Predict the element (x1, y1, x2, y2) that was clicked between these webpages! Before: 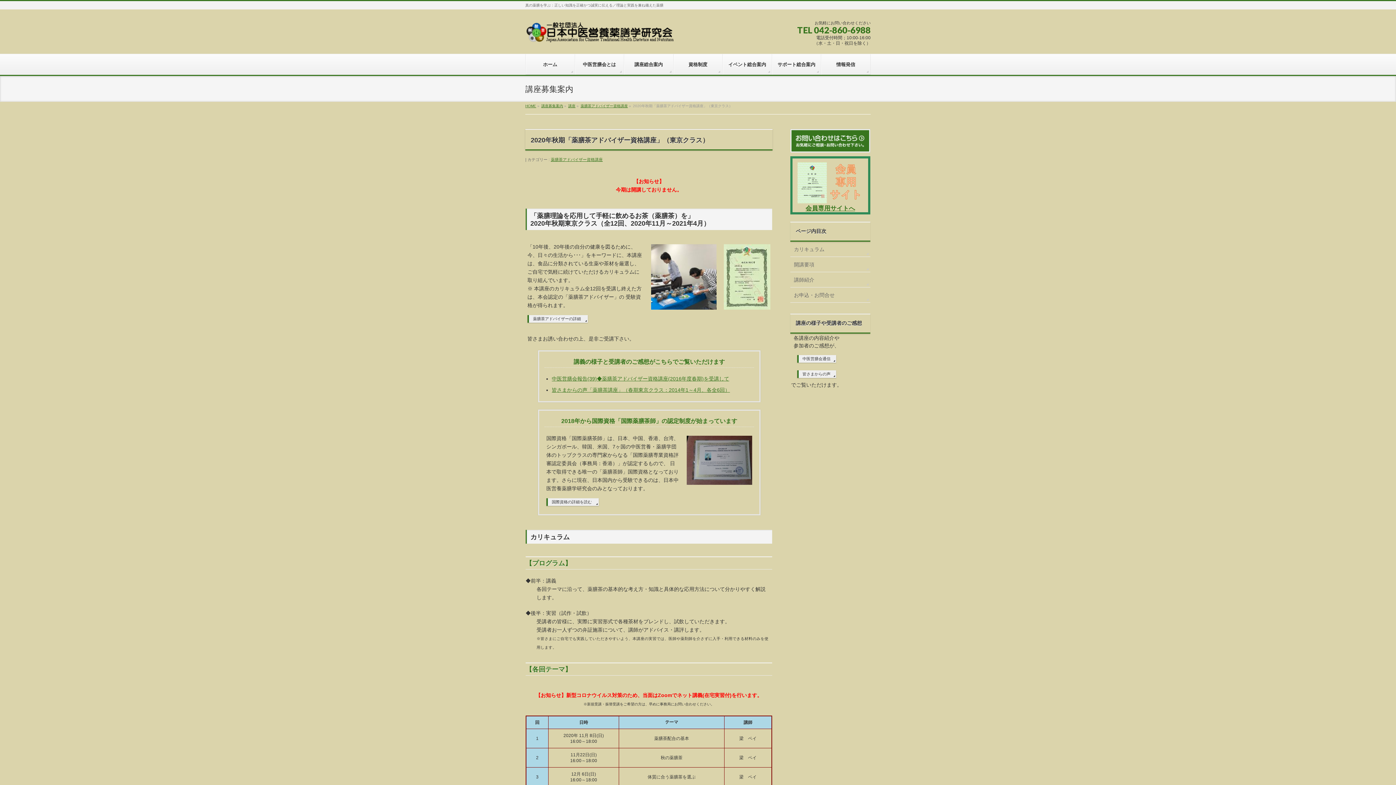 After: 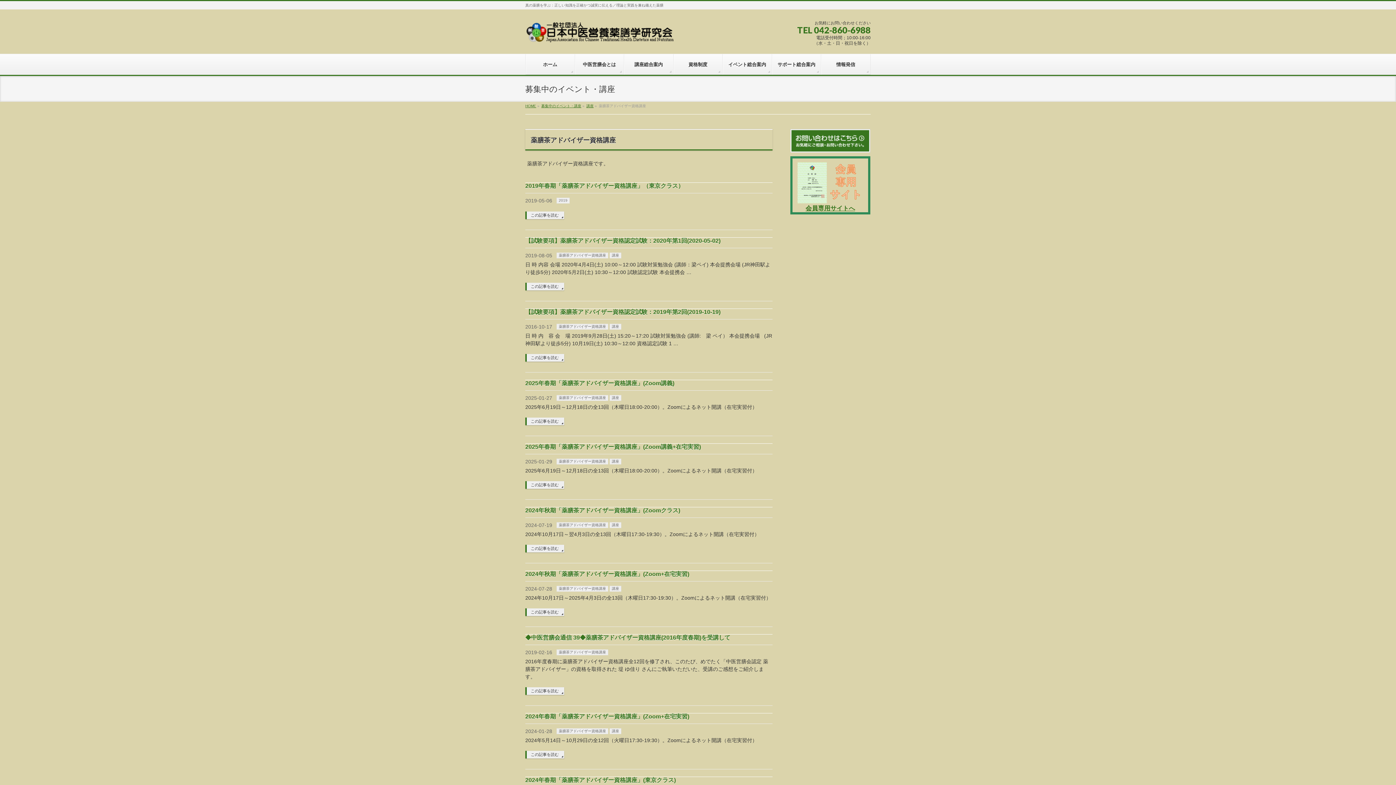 Action: label: 薬膳茶アドバイザー資格講座 bbox: (580, 104, 628, 108)